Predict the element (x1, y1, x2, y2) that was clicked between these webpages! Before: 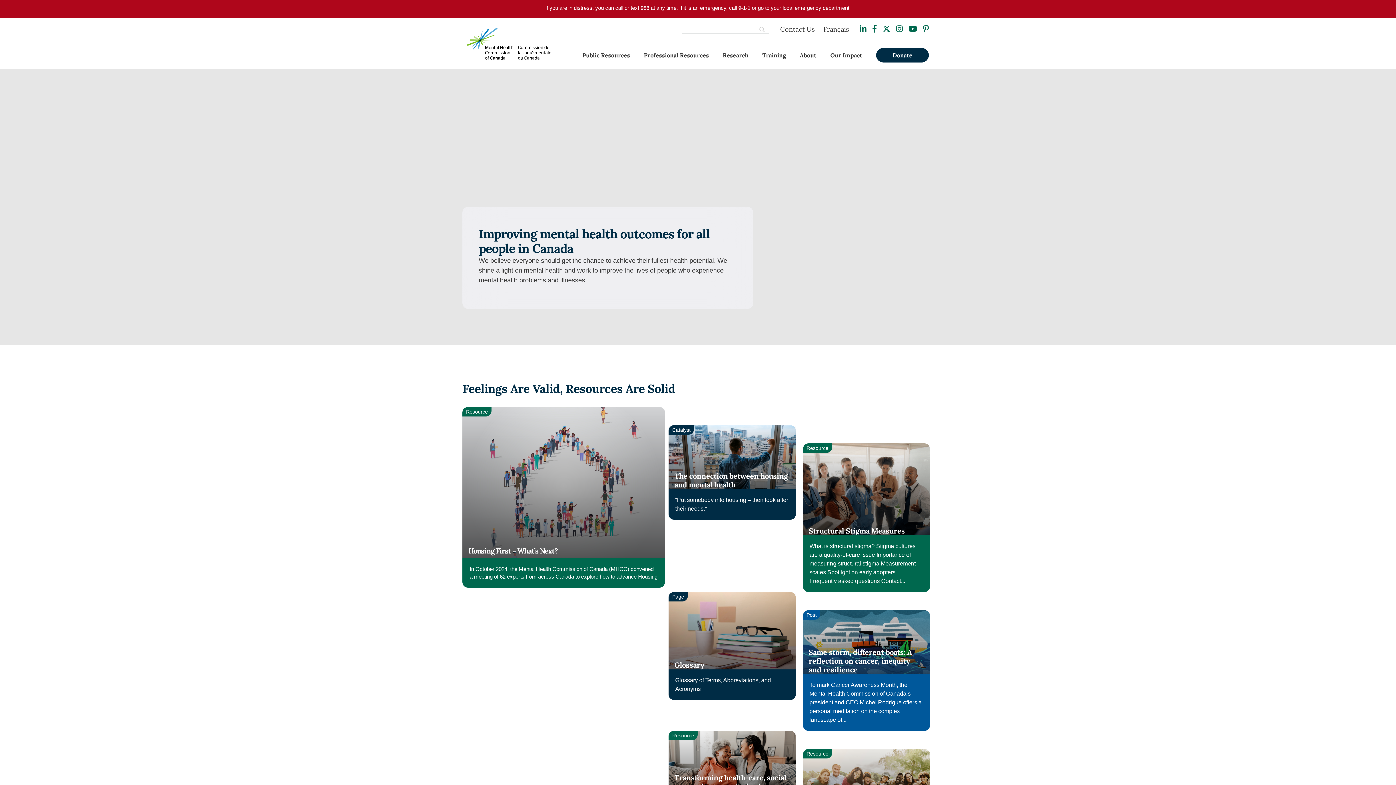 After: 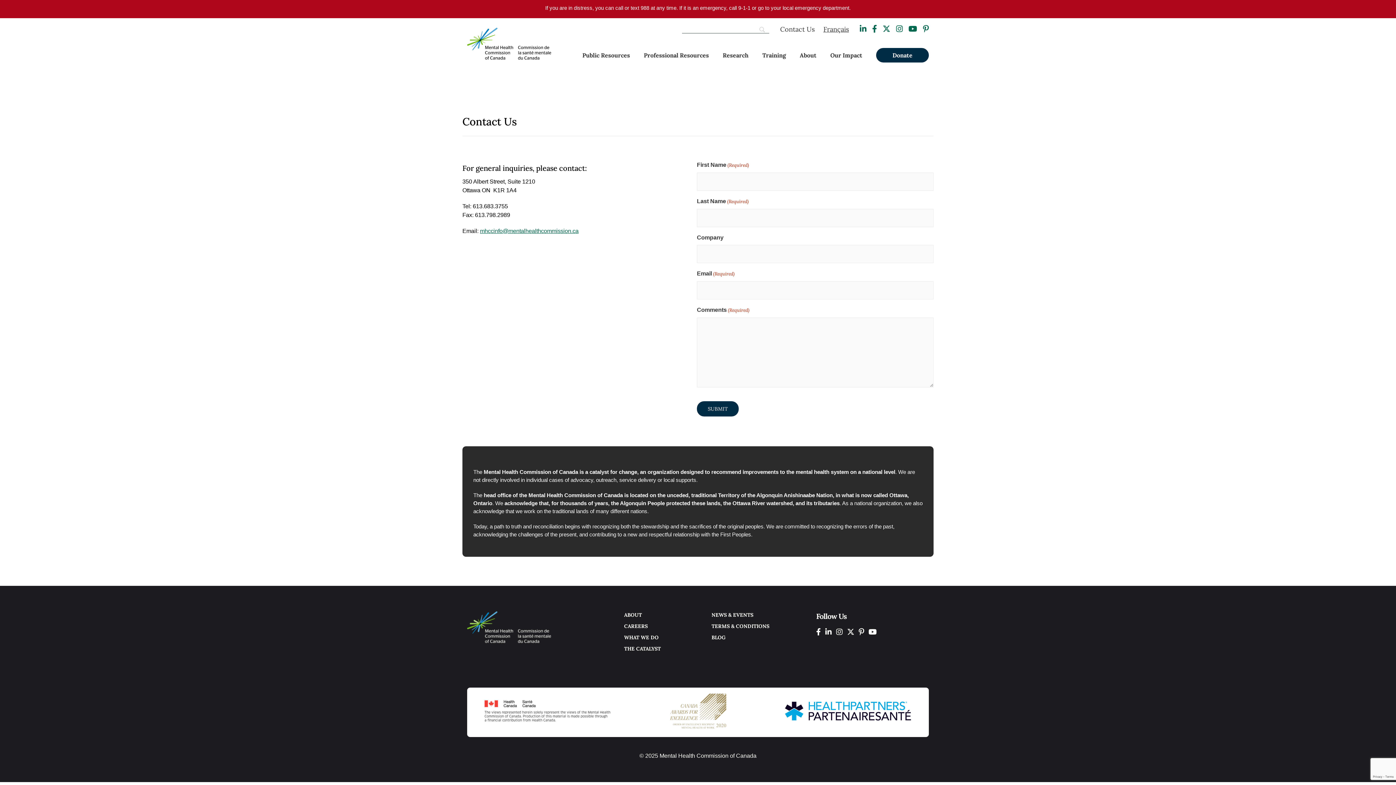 Action: label: Contact Us bbox: (780, 25, 814, 33)